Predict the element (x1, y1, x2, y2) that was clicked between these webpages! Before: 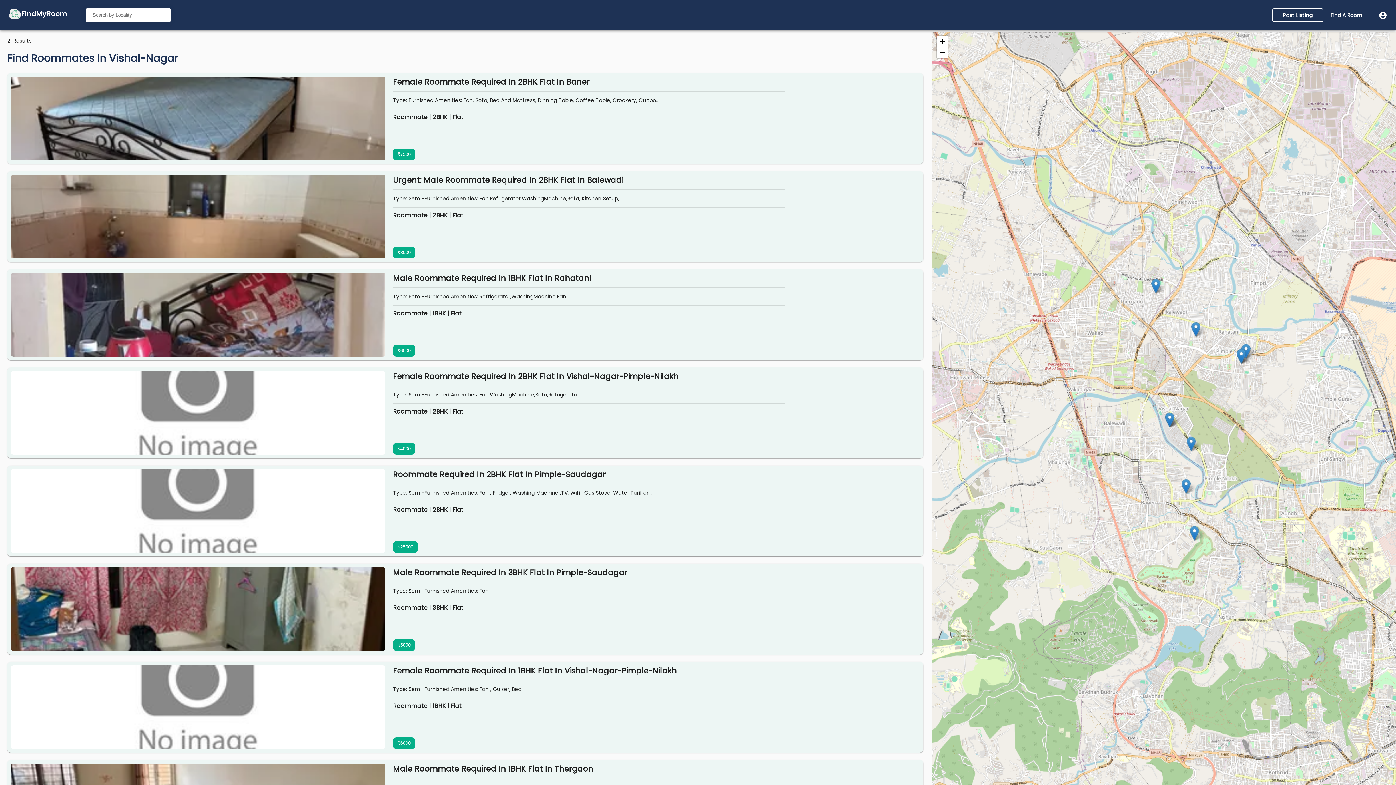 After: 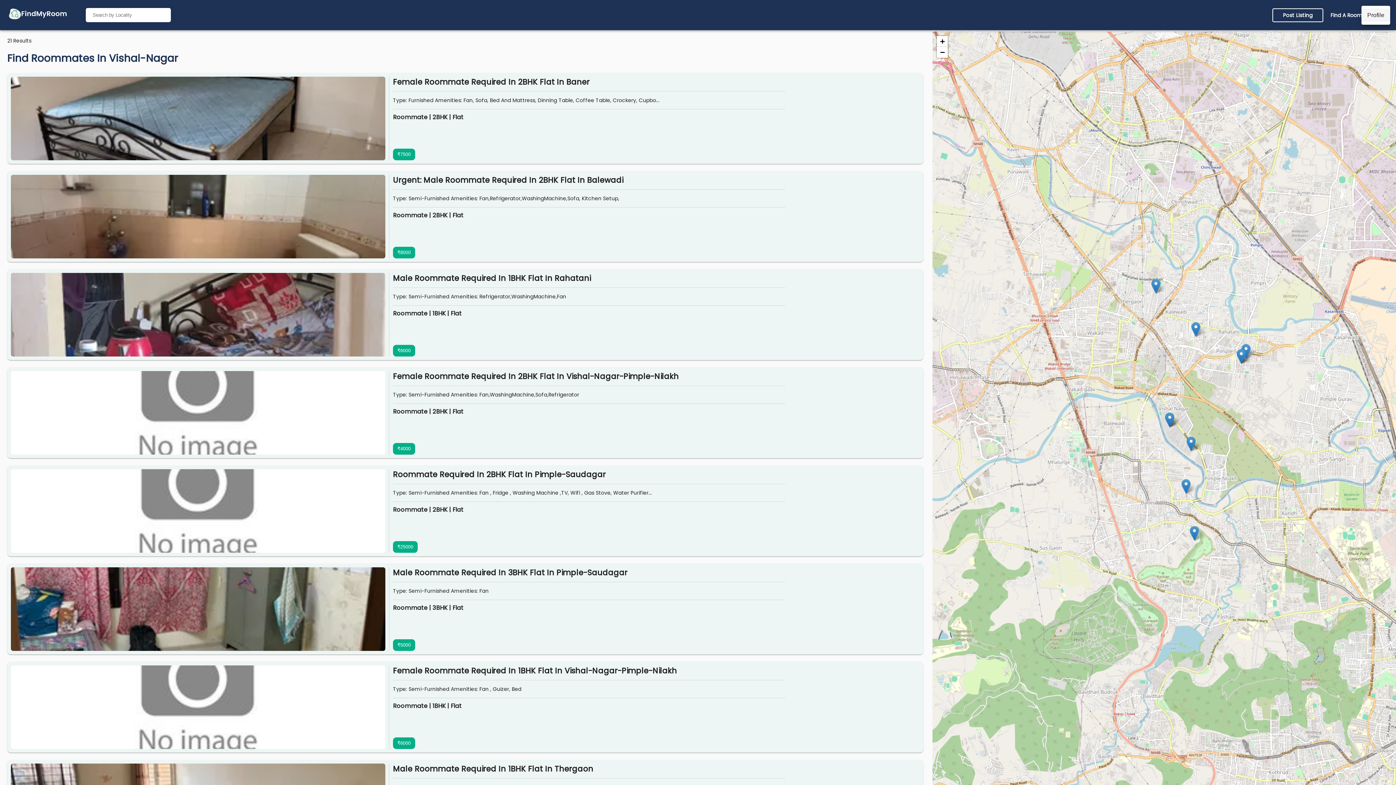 Action: label: account of current user bbox: (1374, 6, 1392, 23)